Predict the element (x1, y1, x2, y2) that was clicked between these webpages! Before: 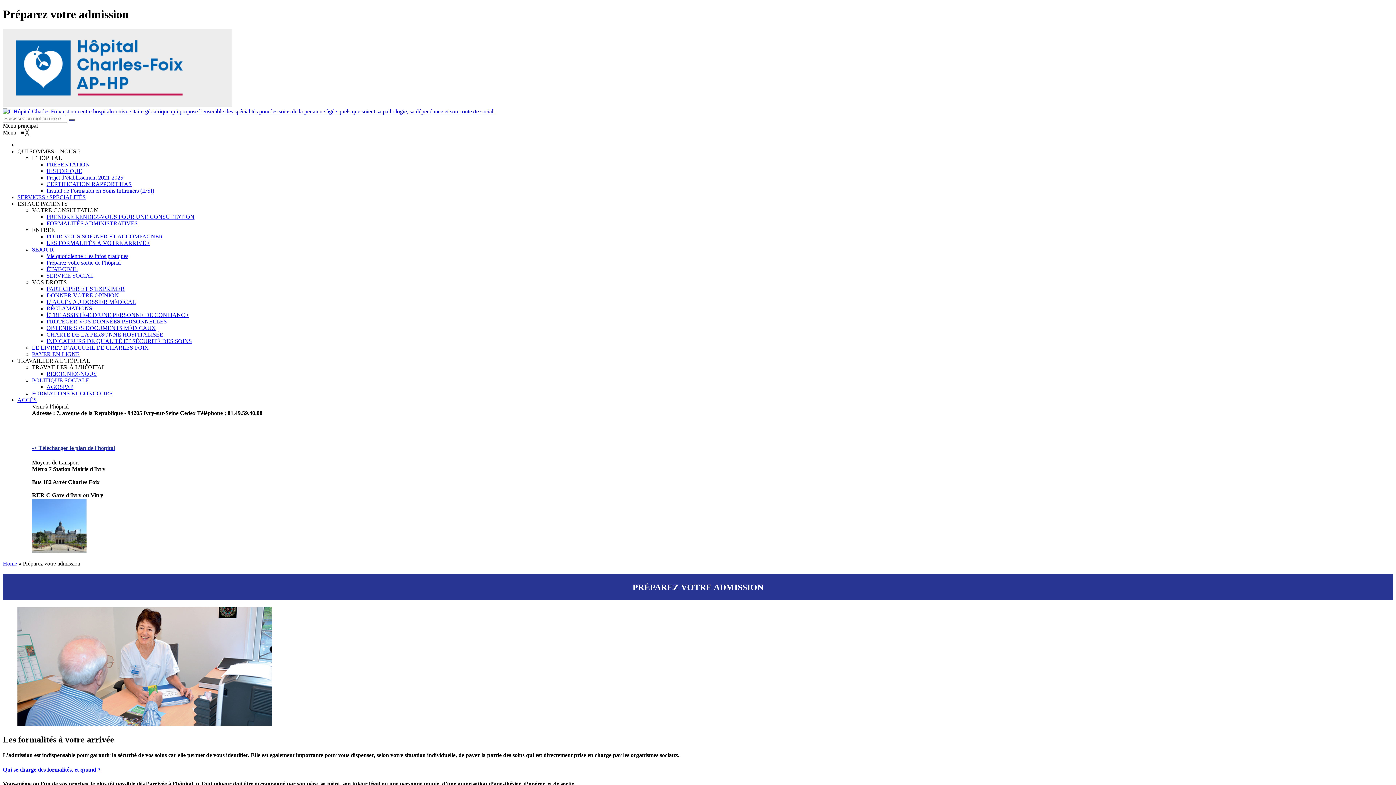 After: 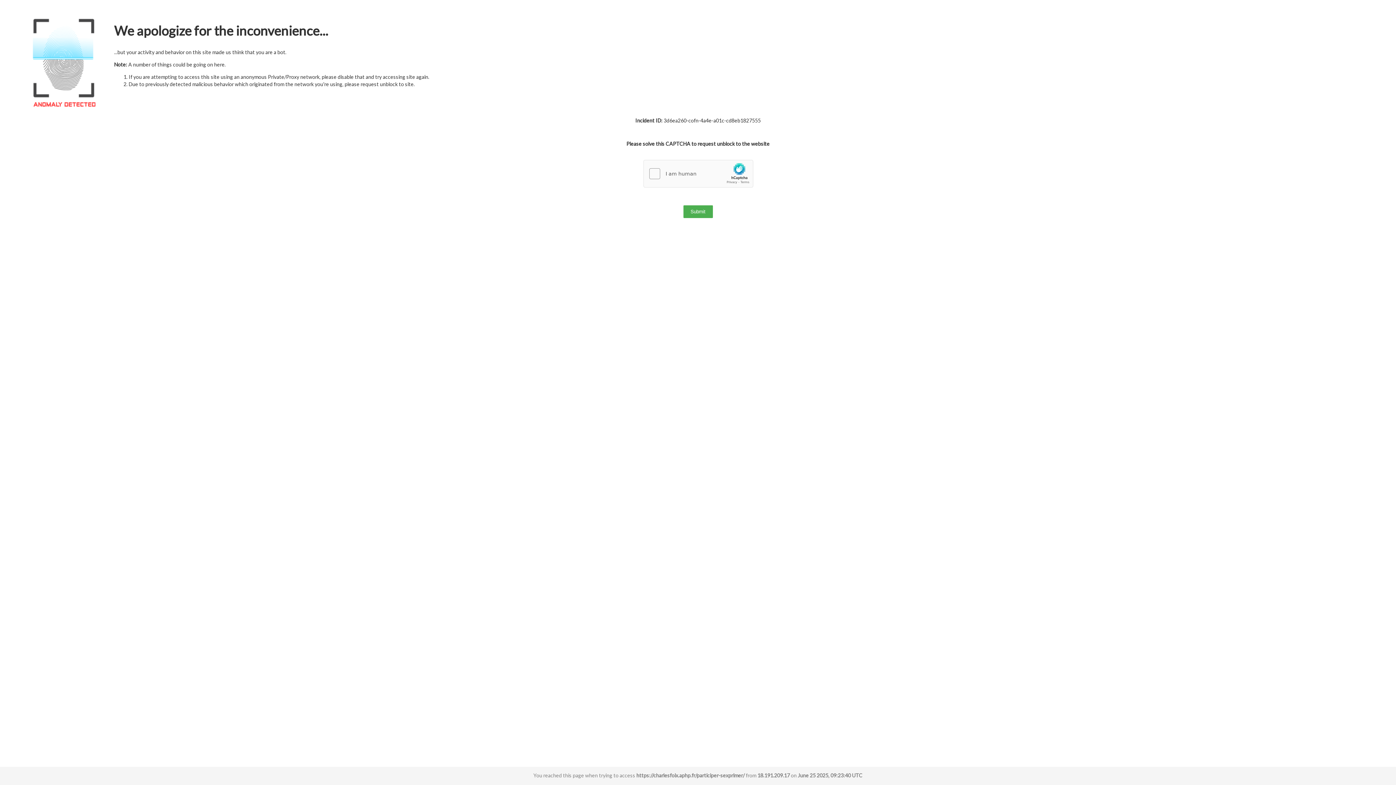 Action: label: PARTICIPER ET S’EXPRIMER bbox: (46, 285, 124, 291)